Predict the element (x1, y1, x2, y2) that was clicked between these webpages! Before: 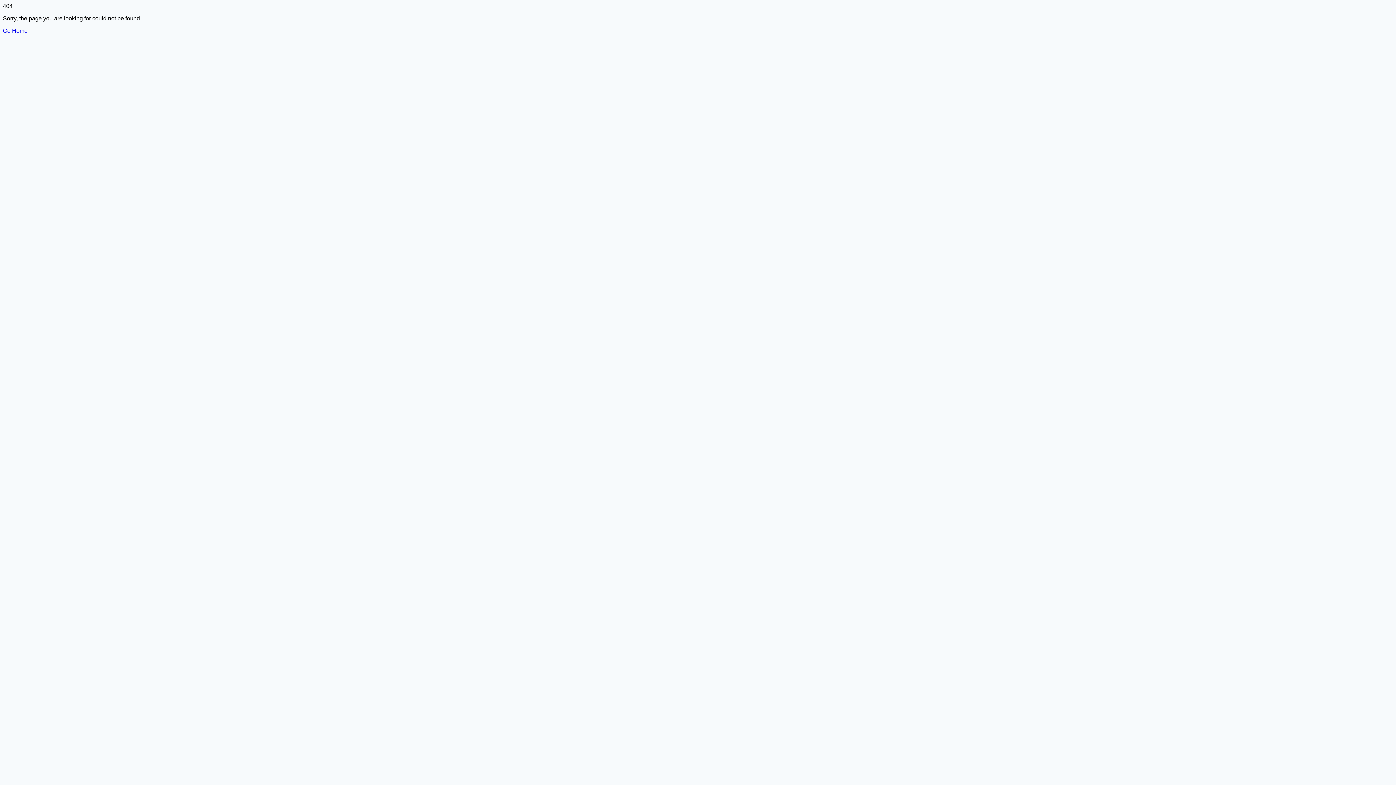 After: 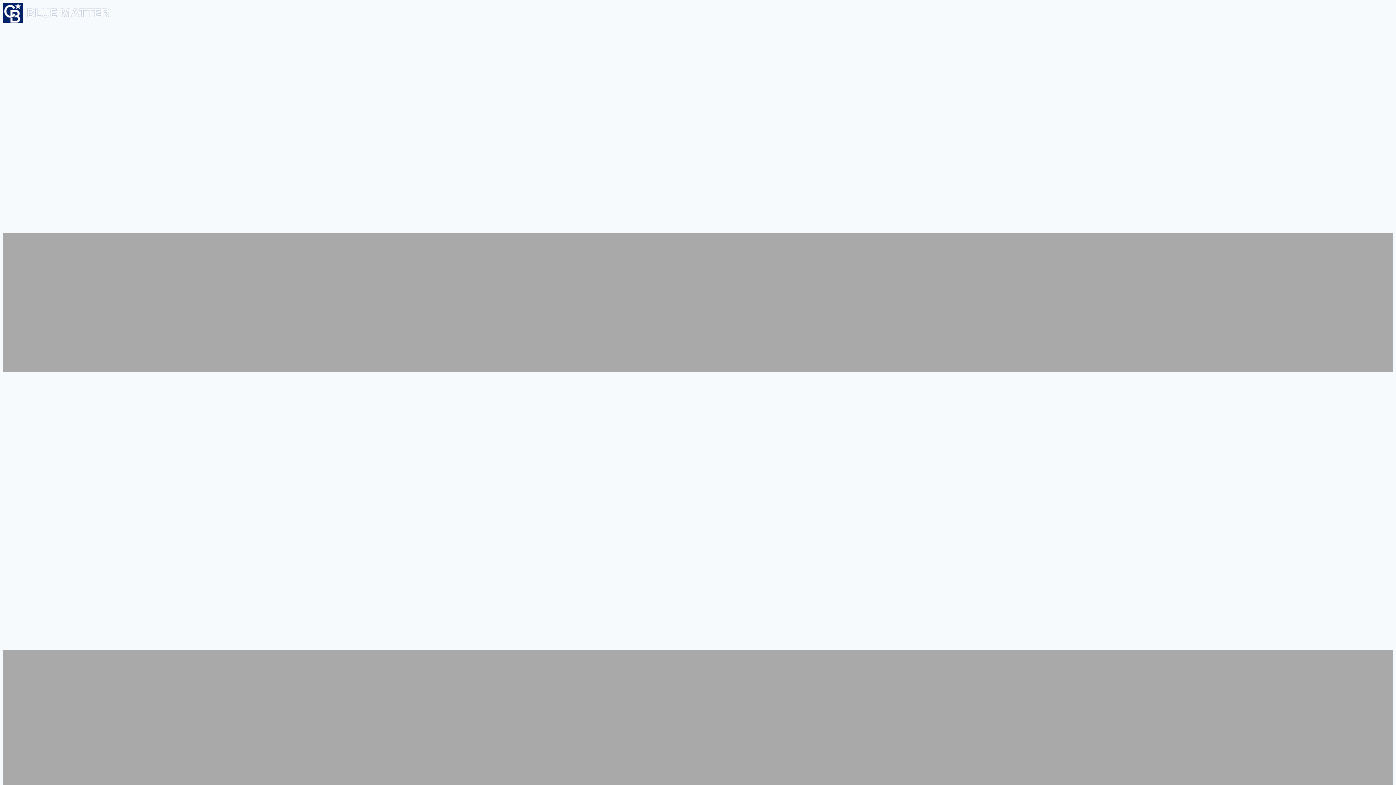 Action: bbox: (2, 27, 27, 33) label: Go Home